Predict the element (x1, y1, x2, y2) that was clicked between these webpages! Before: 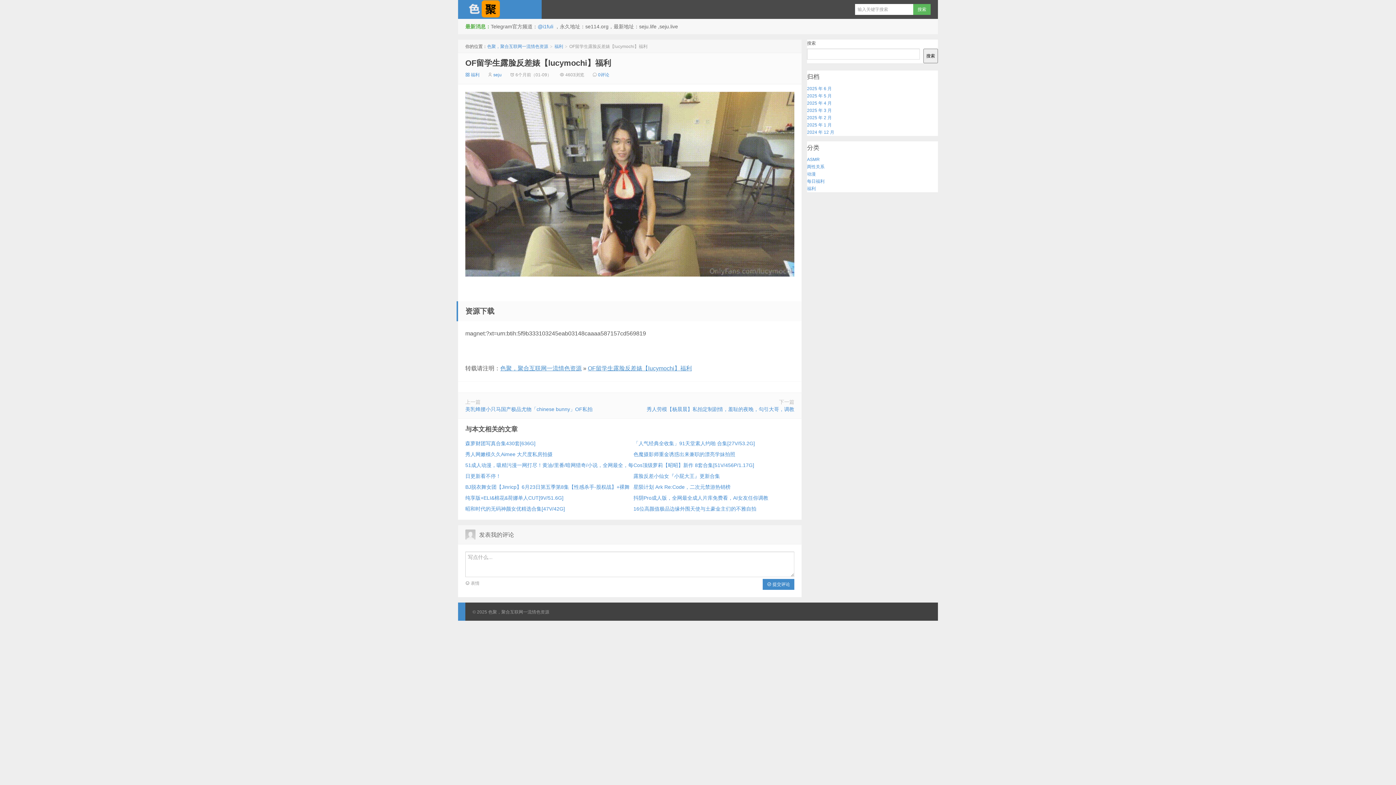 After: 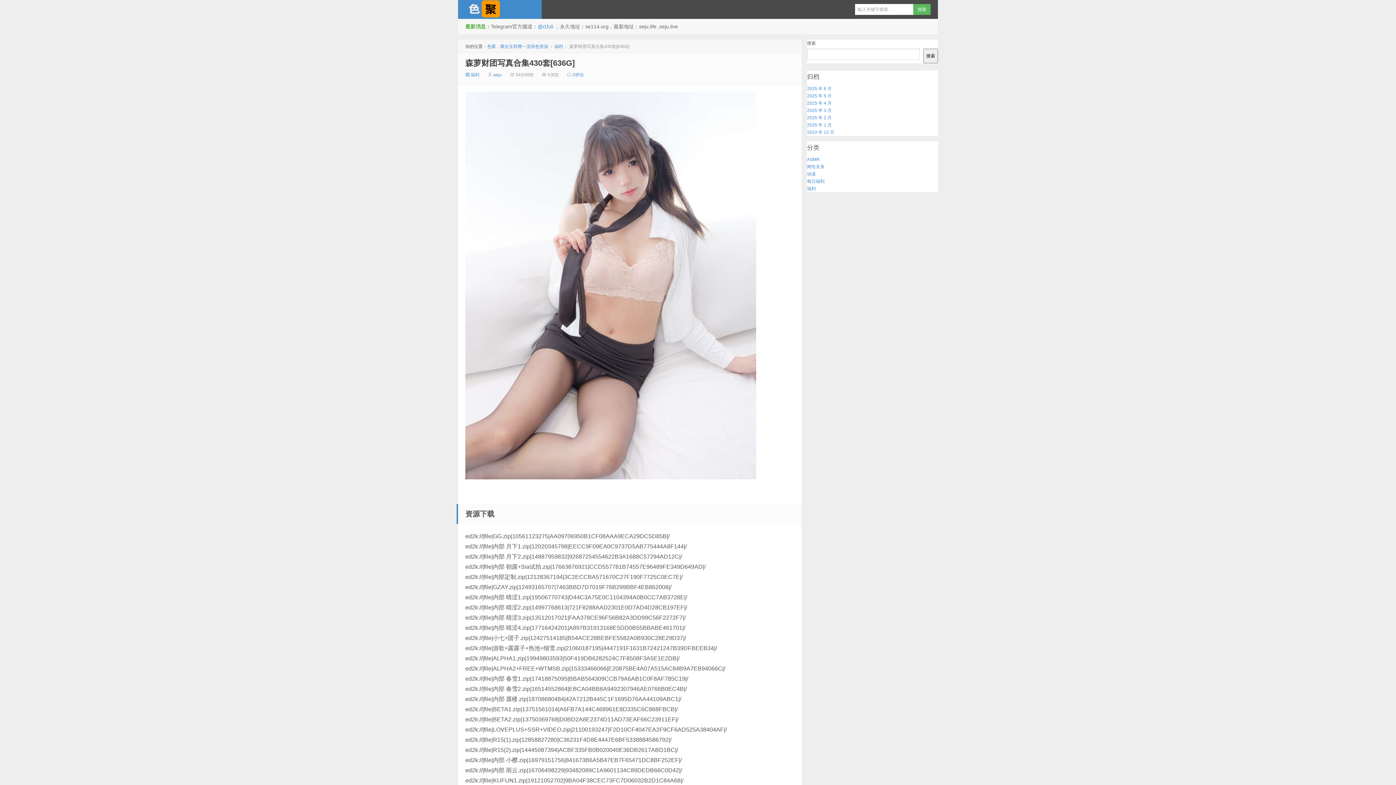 Action: bbox: (465, 440, 535, 446) label: 森萝财团写真合集430套[636G]